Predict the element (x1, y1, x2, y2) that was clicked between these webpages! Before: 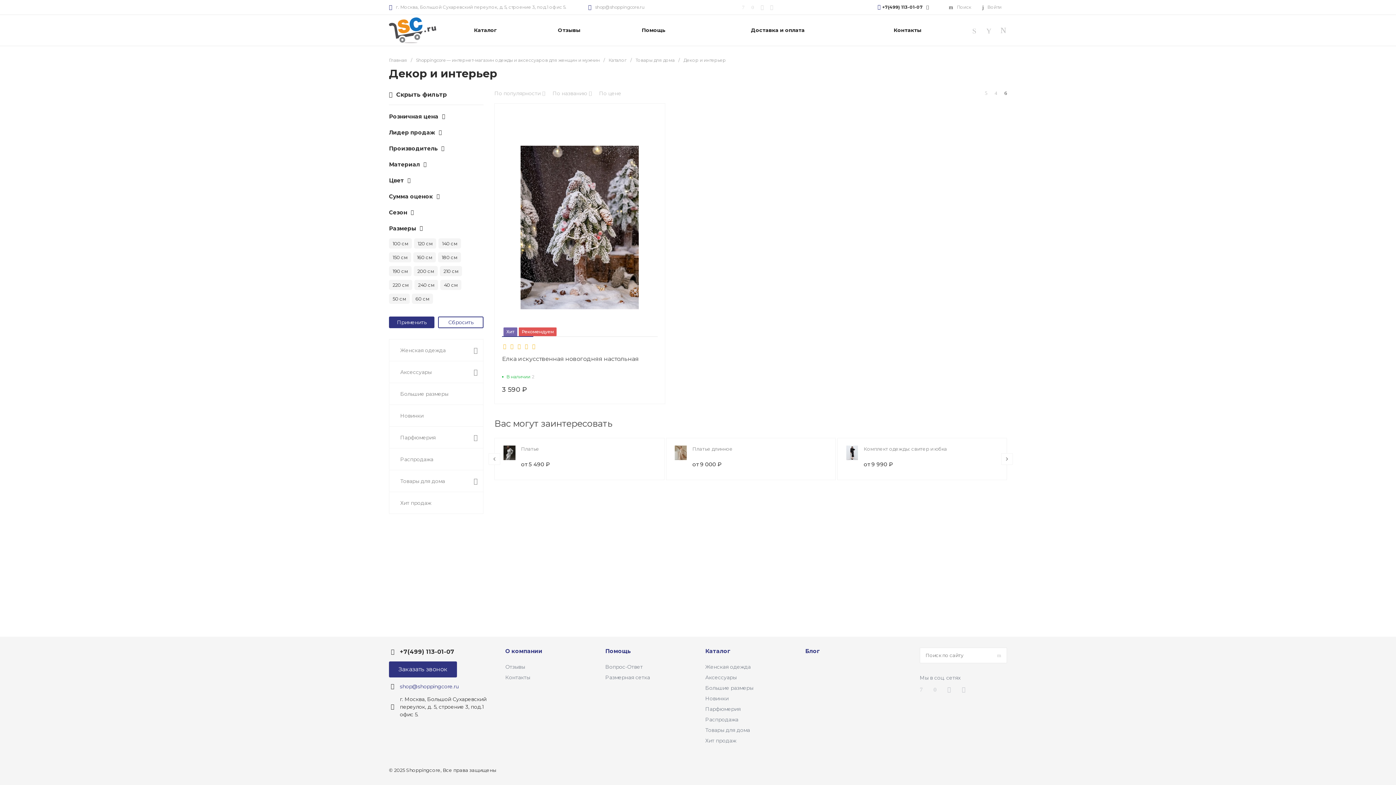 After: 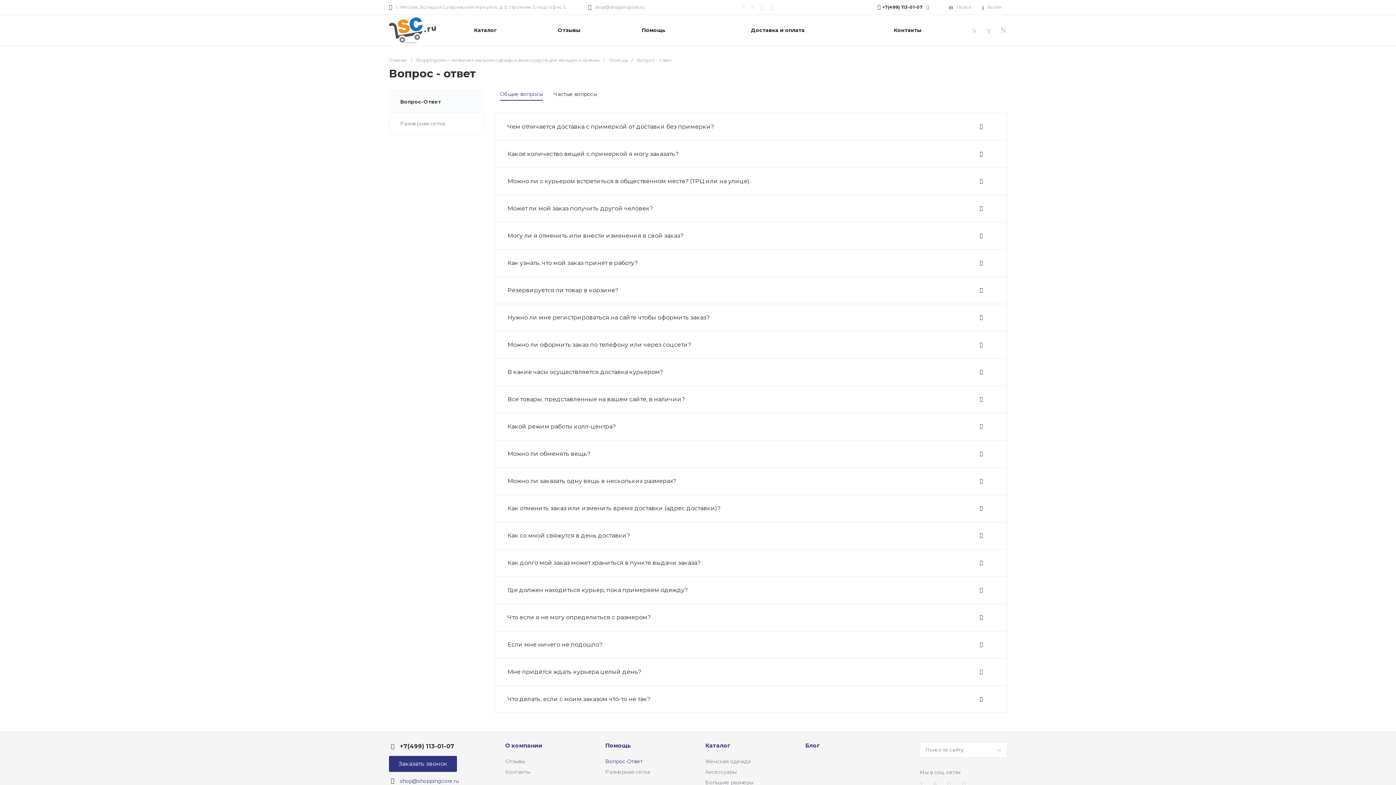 Action: label: Вопрос-Ответ bbox: (605, 664, 642, 670)